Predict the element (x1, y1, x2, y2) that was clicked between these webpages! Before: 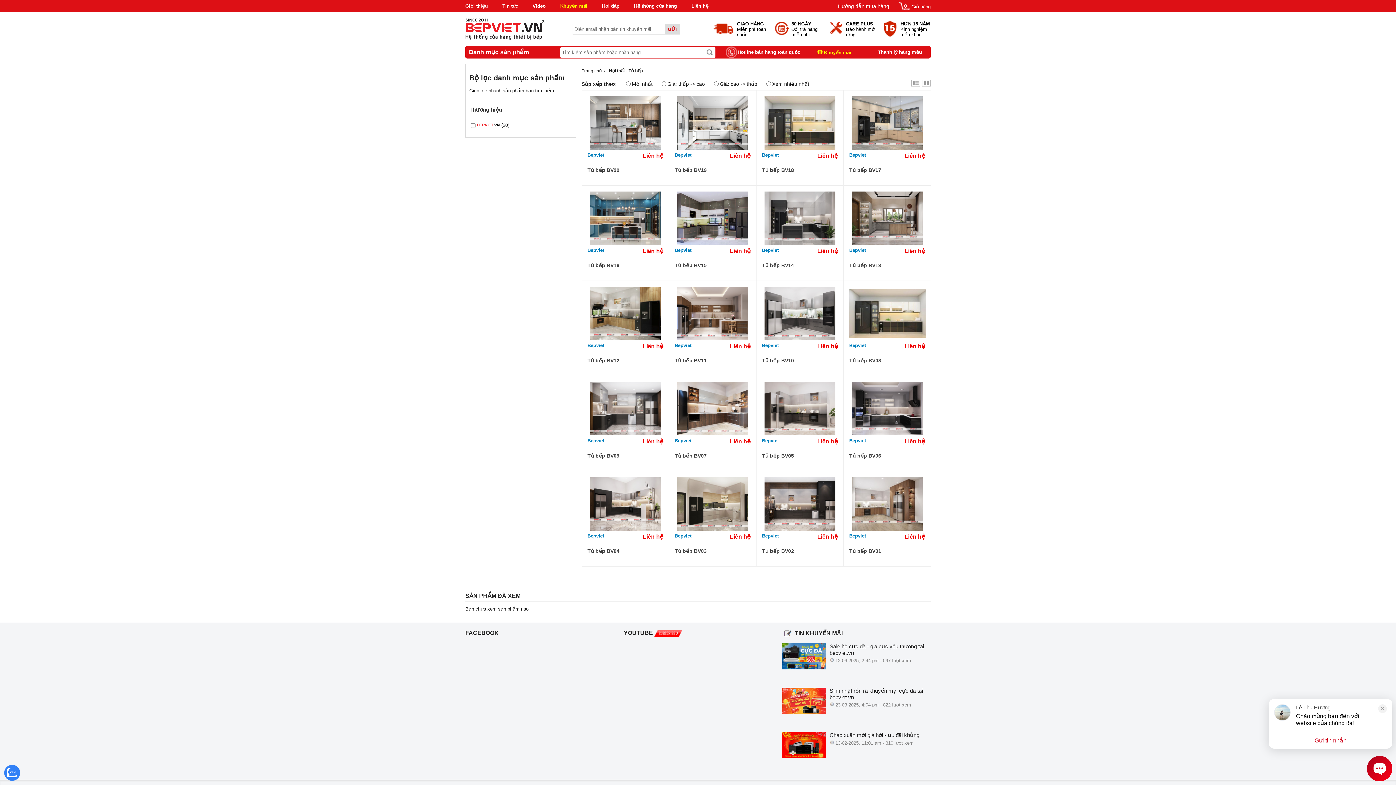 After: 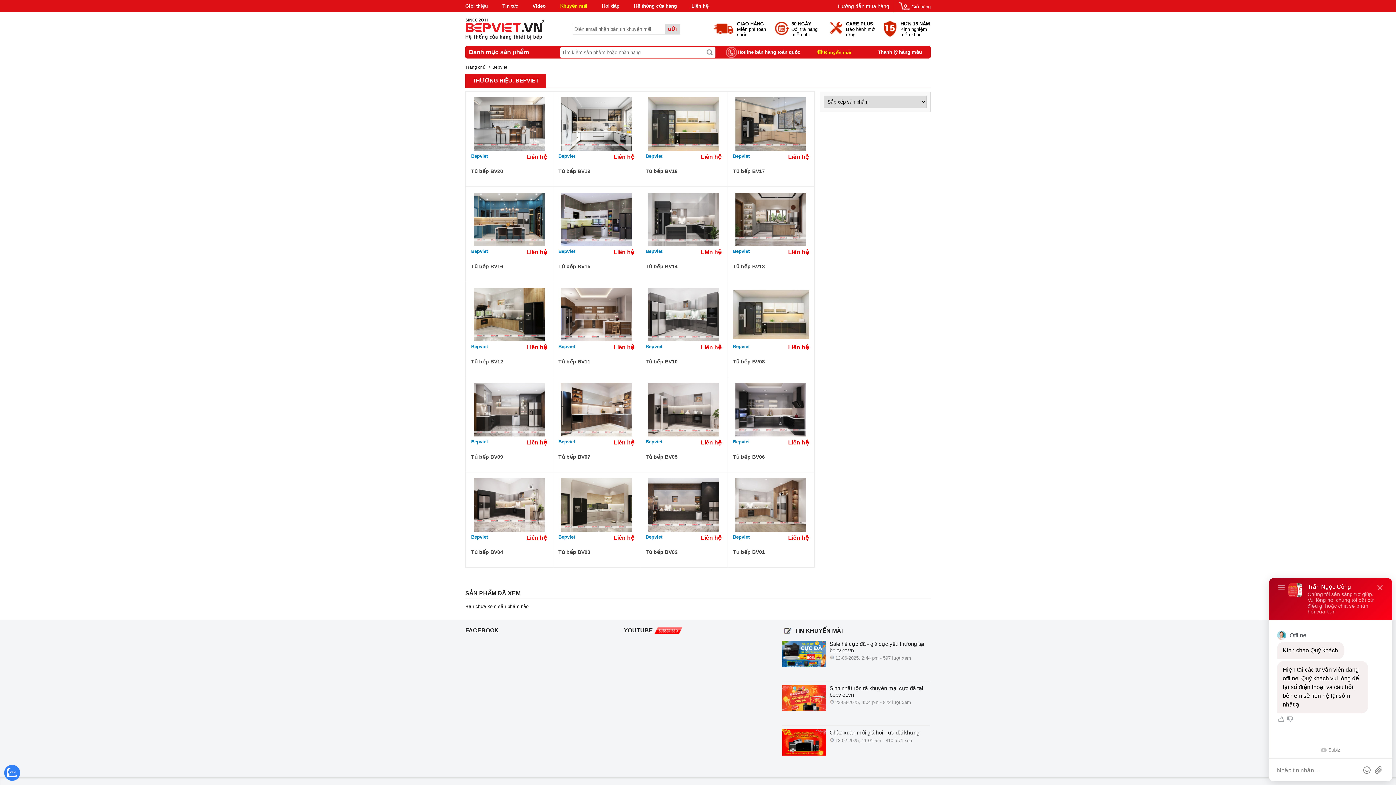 Action: label: Bepviet bbox: (587, 152, 604, 157)